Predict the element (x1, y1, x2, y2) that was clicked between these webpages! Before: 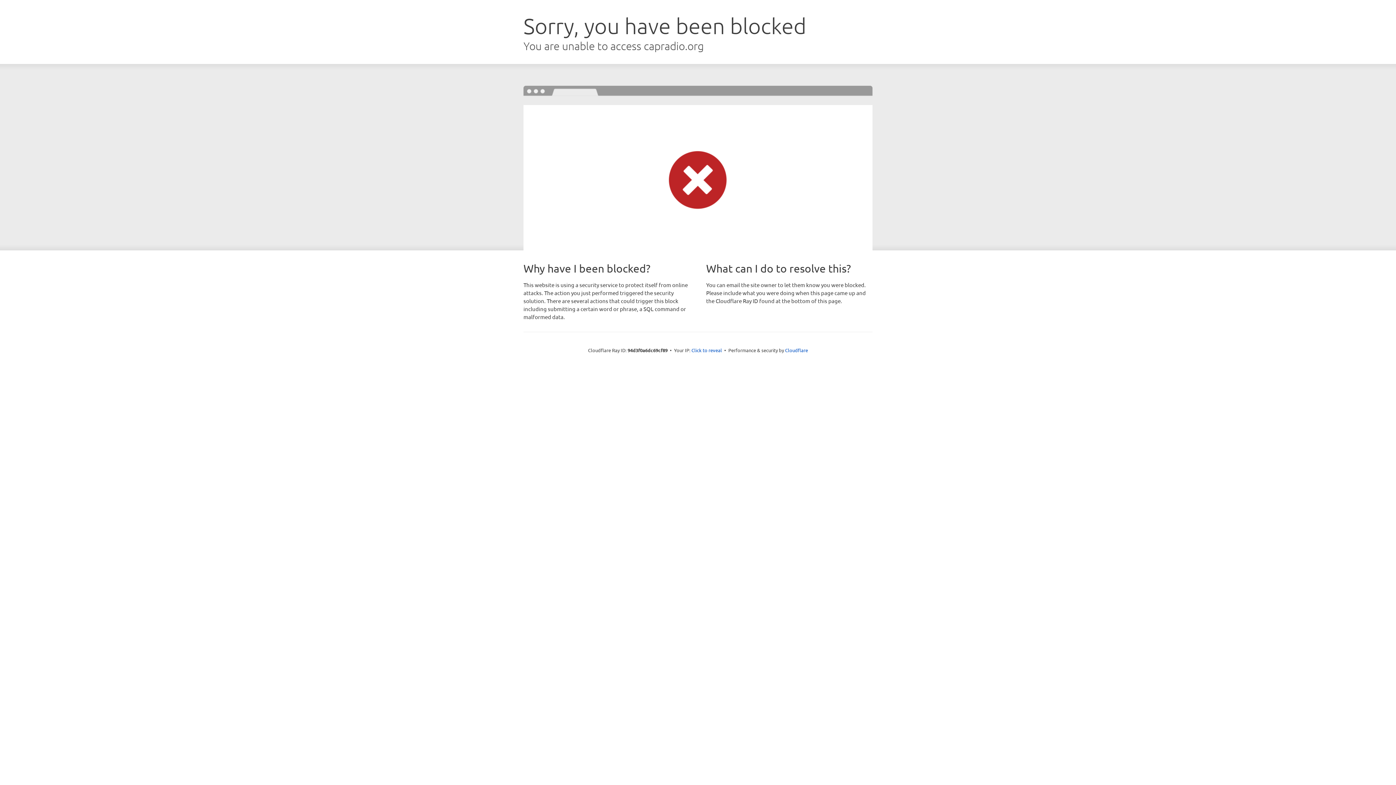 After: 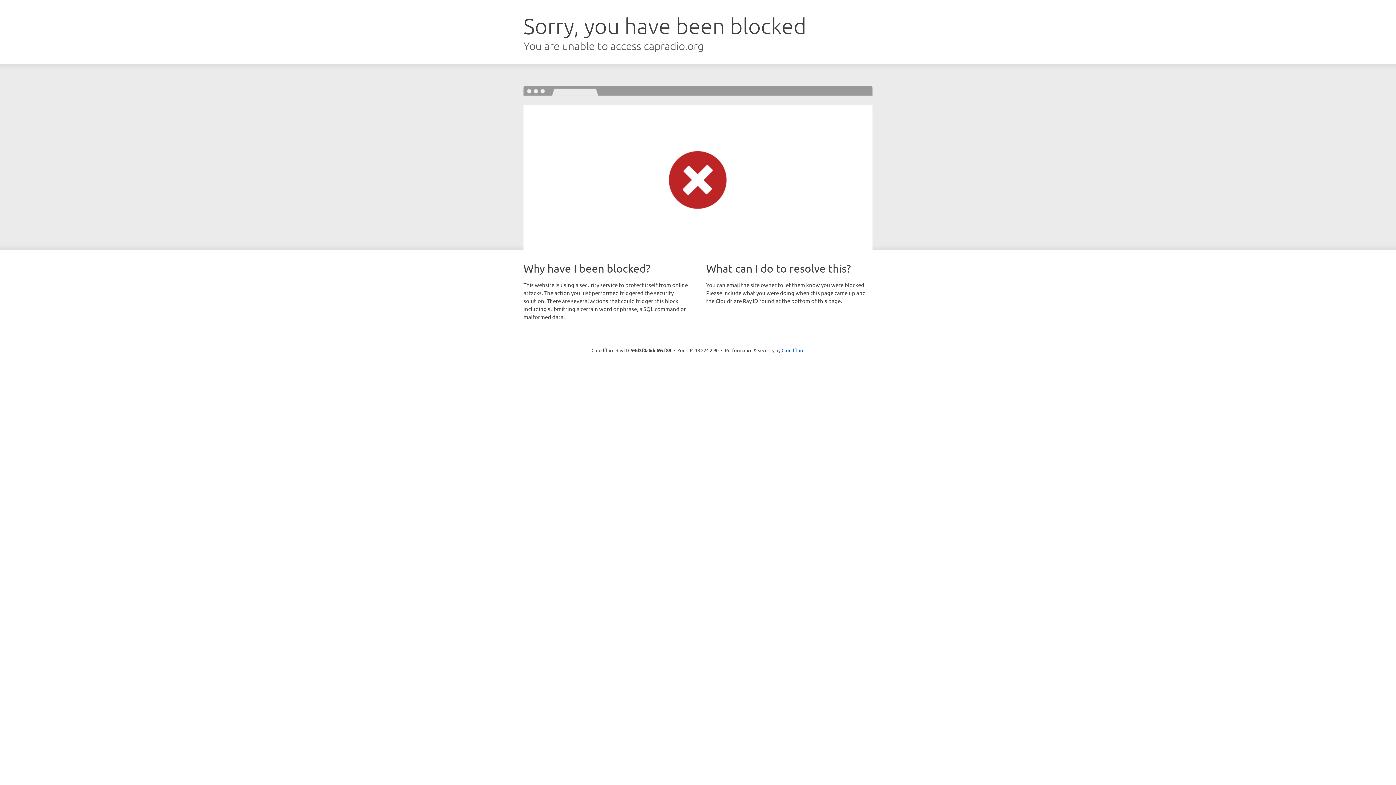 Action: label: Click to reveal bbox: (691, 346, 722, 353)